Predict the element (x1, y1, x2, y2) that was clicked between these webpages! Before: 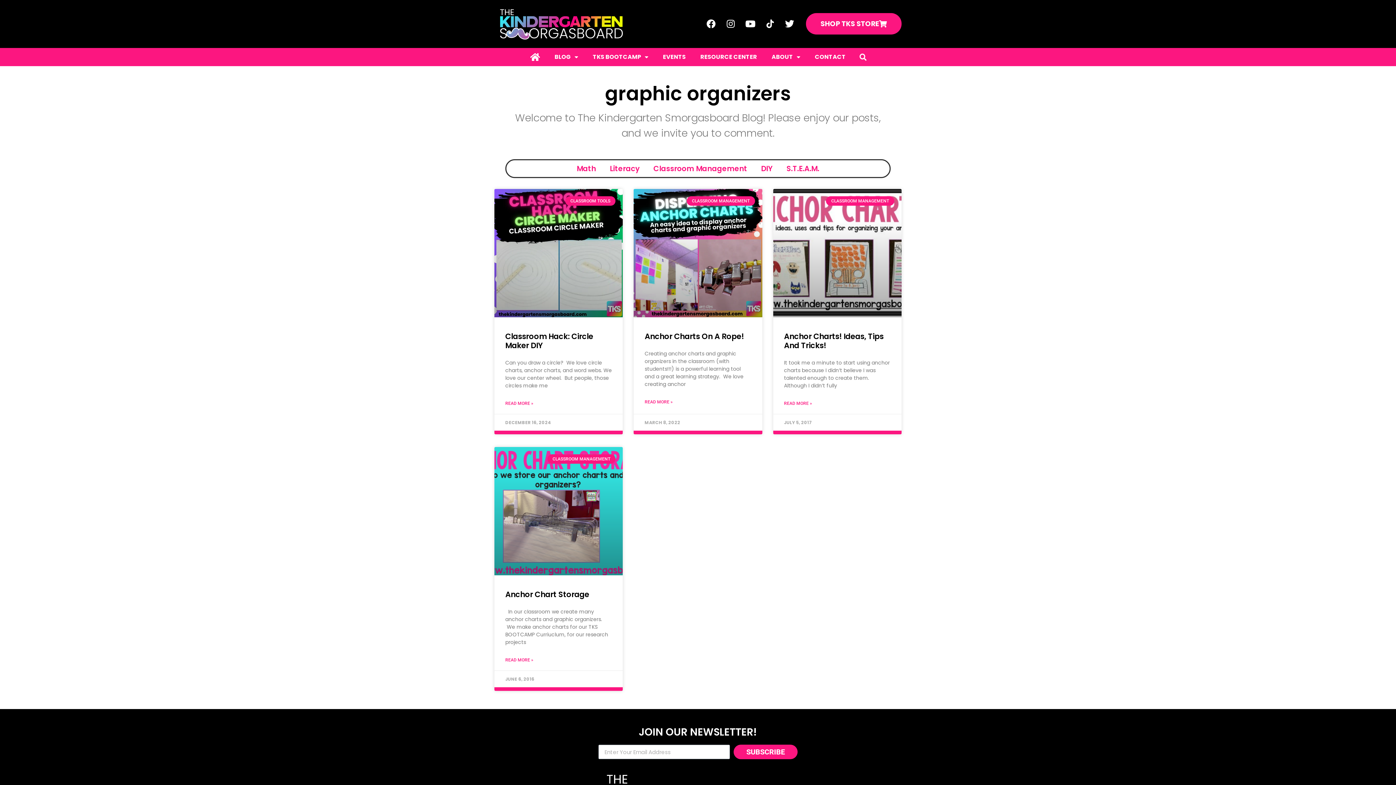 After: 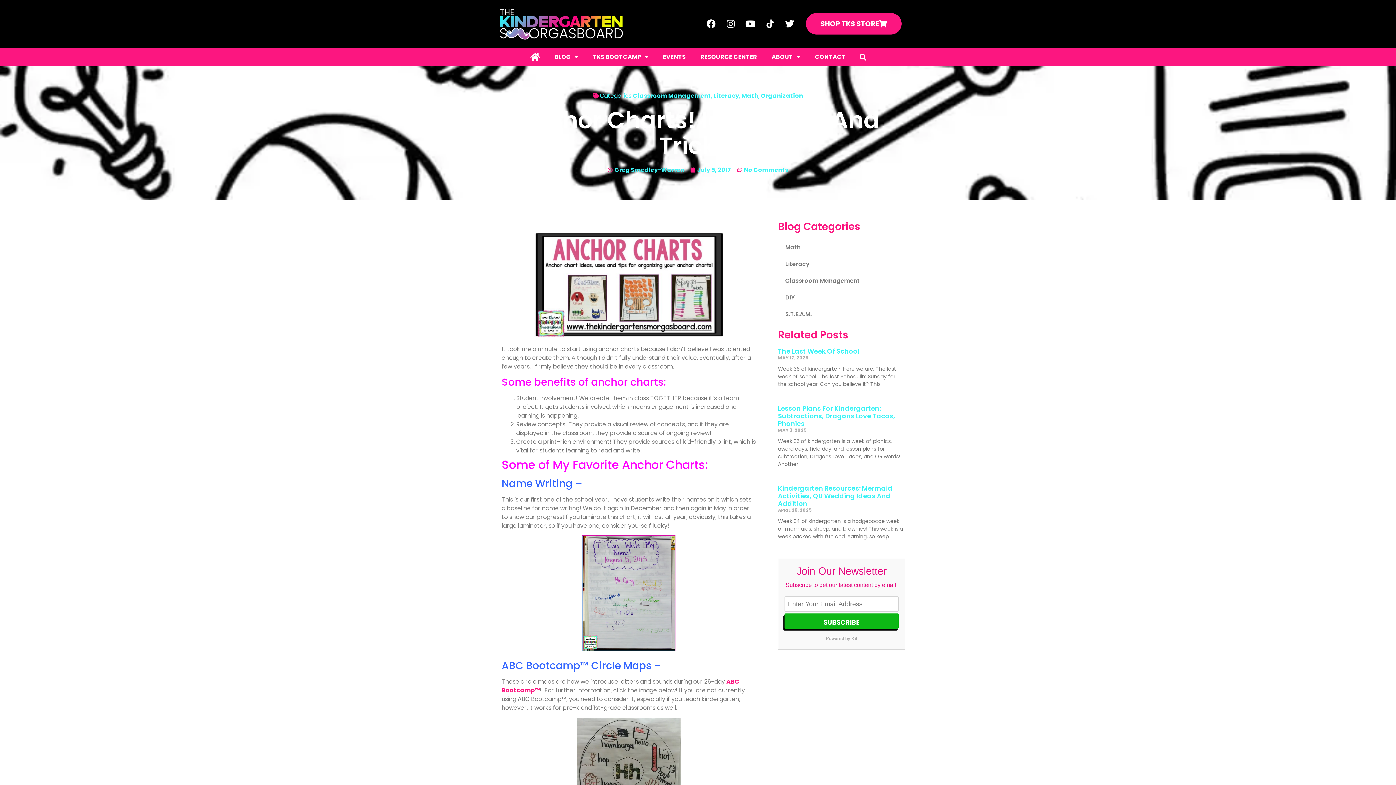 Action: bbox: (773, 188, 901, 317)